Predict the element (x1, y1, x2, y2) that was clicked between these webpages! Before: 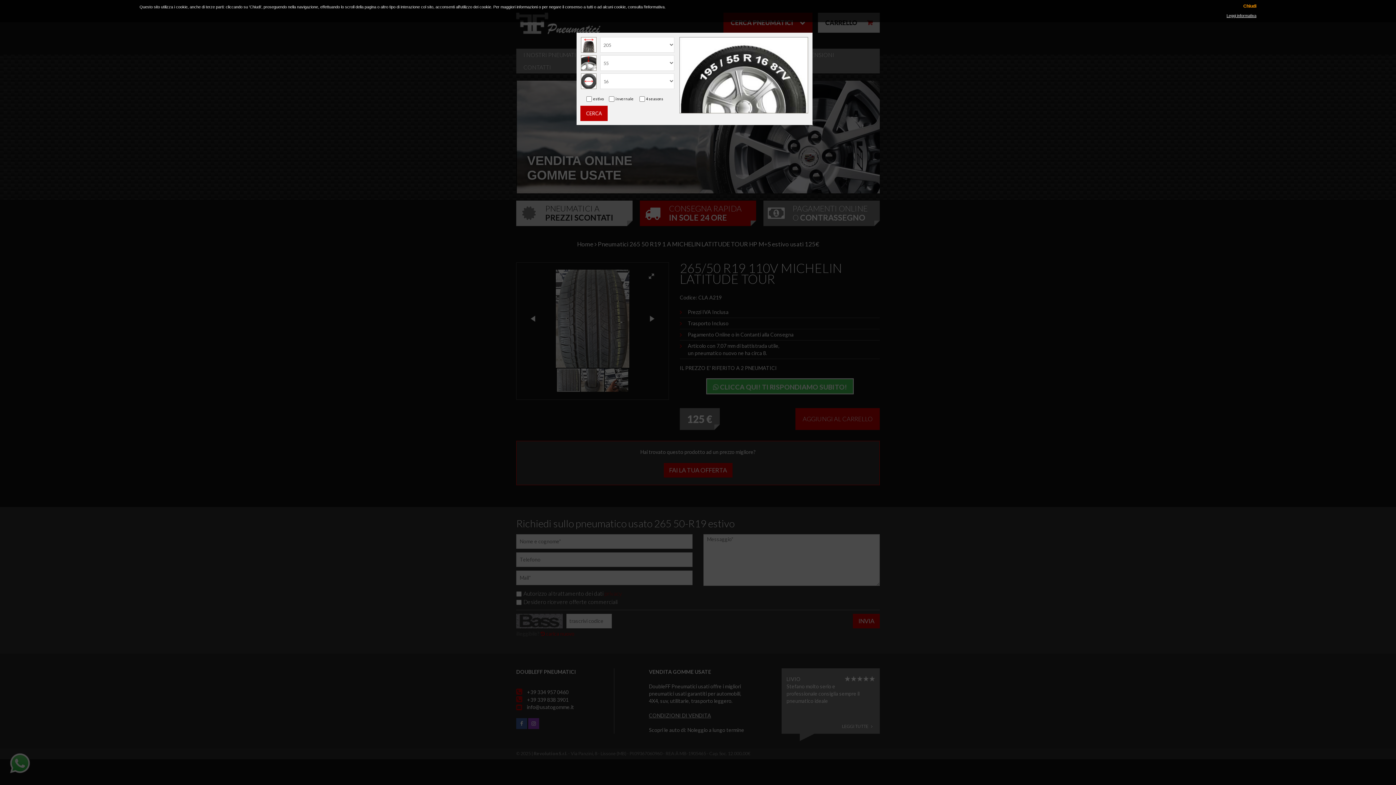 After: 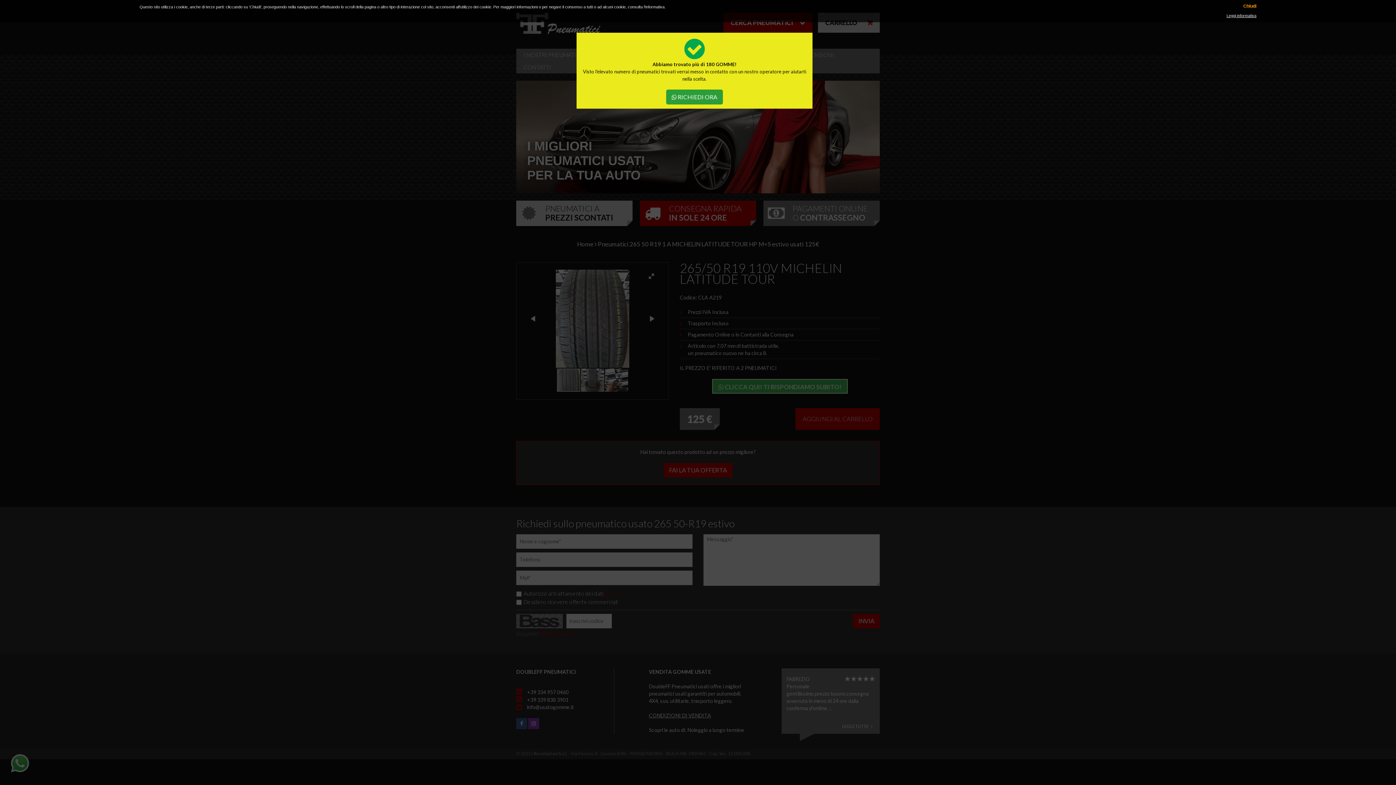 Action: bbox: (579, 105, 608, 121) label: CERCA